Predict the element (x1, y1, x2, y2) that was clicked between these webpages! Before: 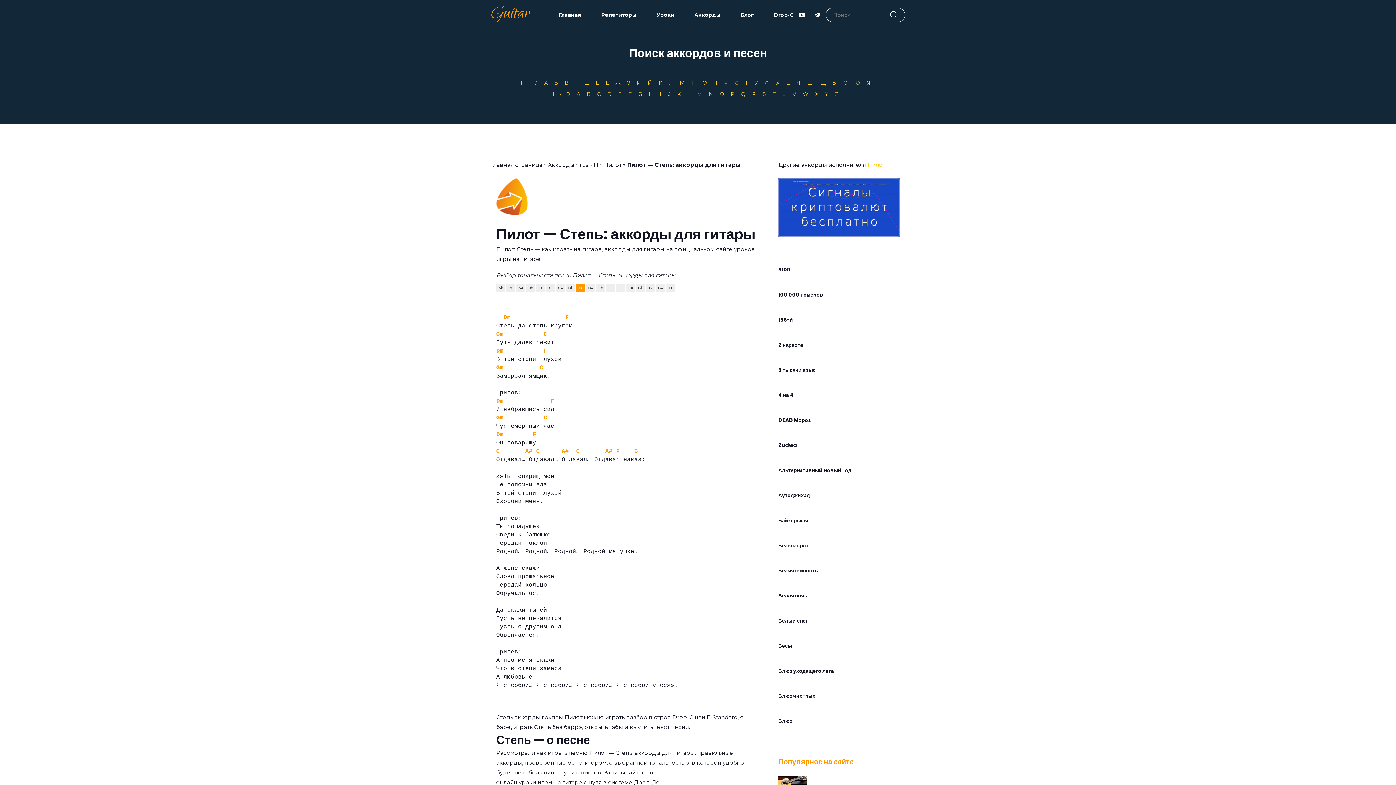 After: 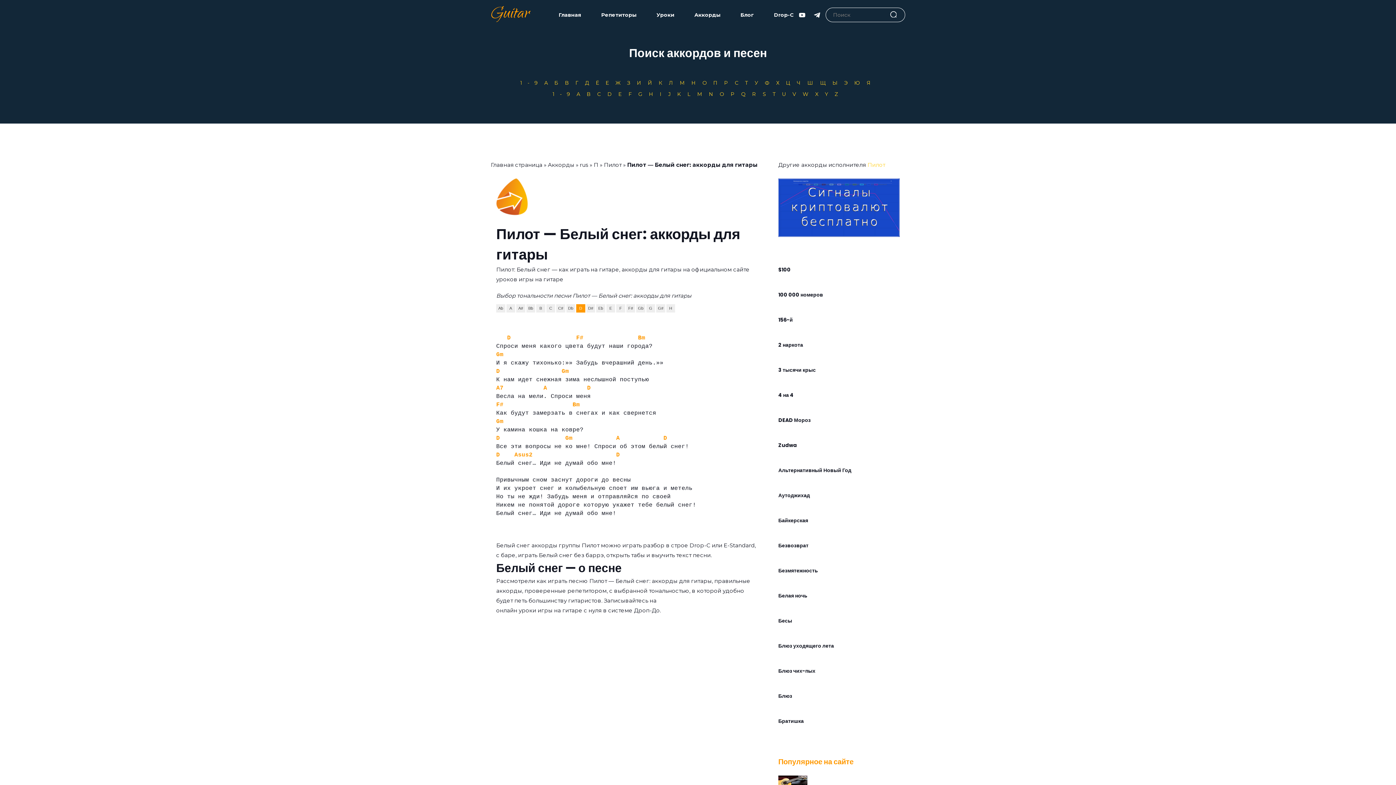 Action: bbox: (773, 617, 813, 624) label: Белый снег